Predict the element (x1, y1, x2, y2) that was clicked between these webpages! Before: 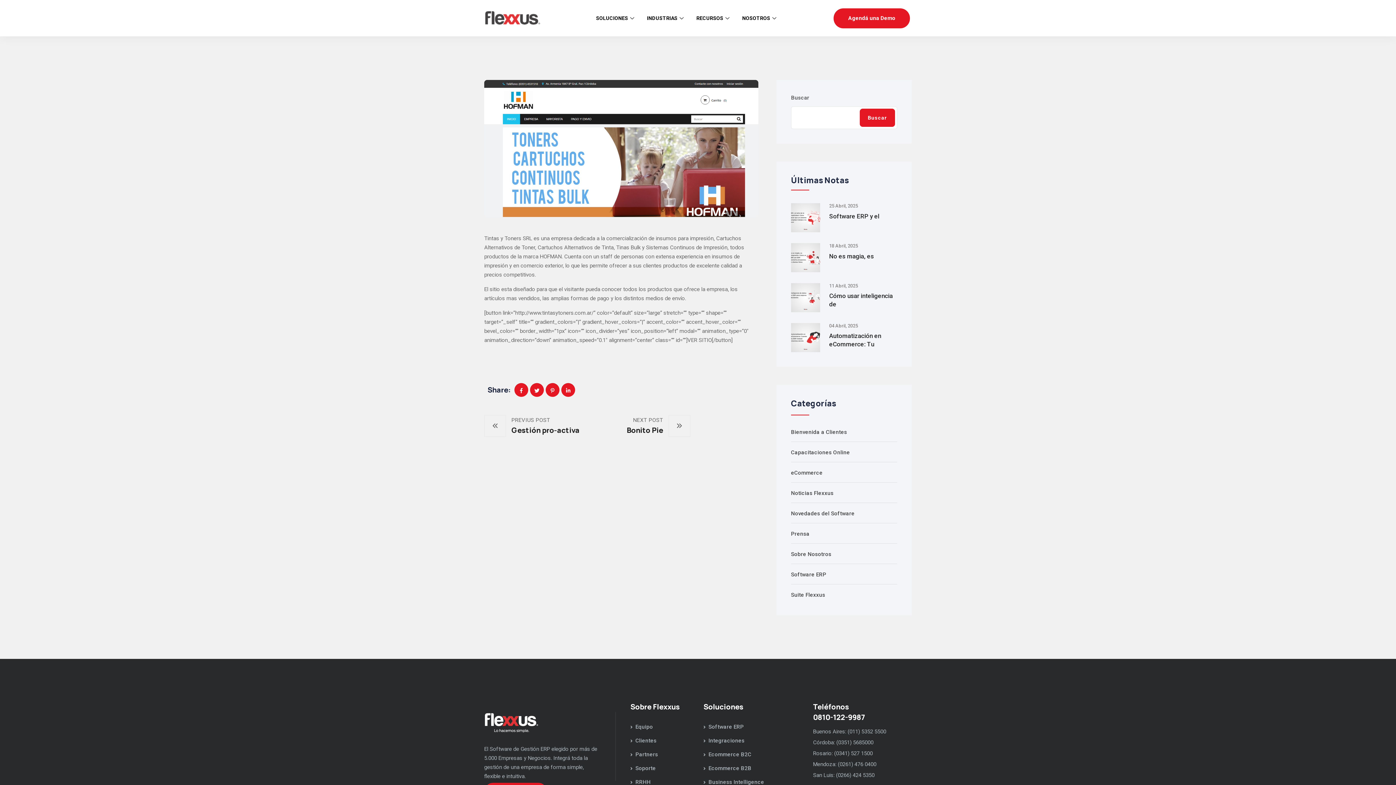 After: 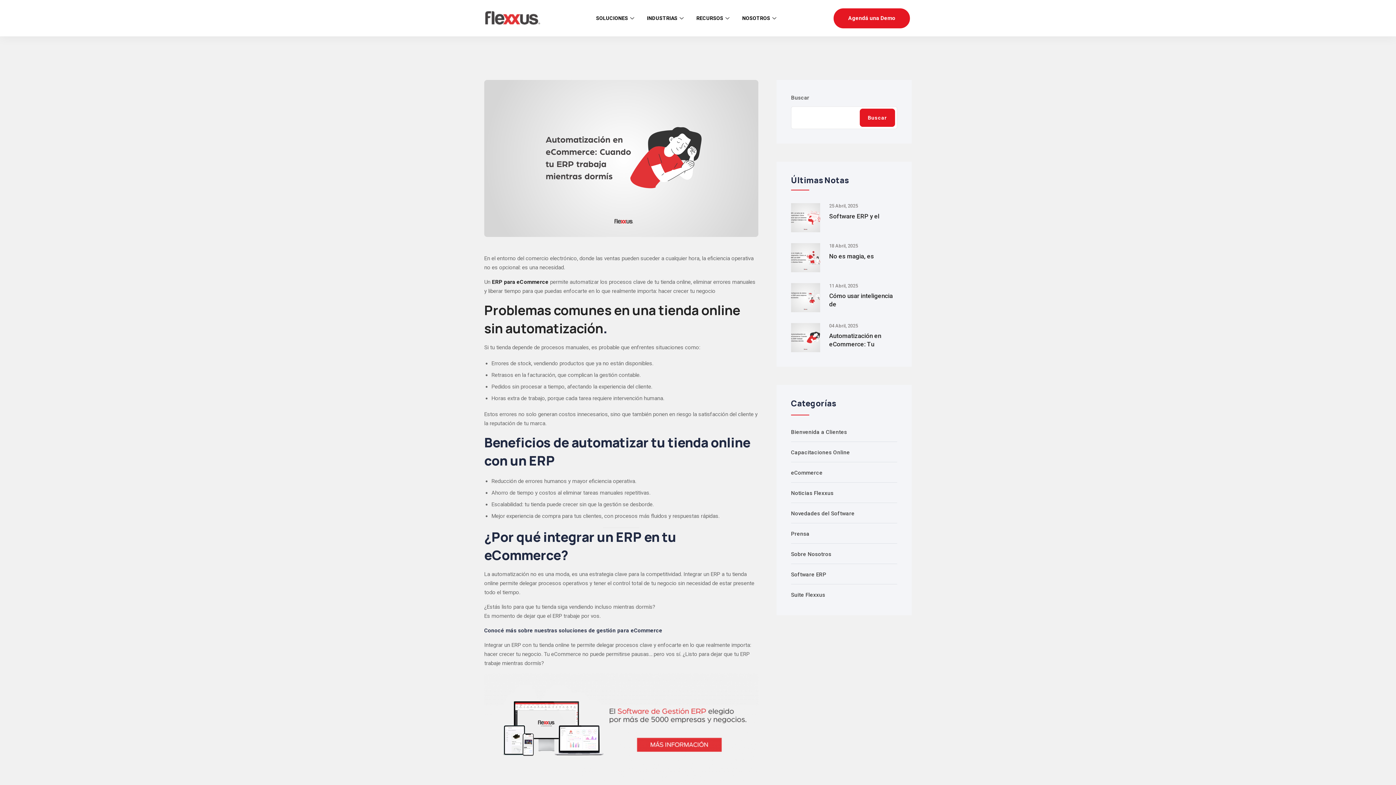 Action: label: Automatización en eCommerce: Tu bbox: (829, 332, 897, 348)